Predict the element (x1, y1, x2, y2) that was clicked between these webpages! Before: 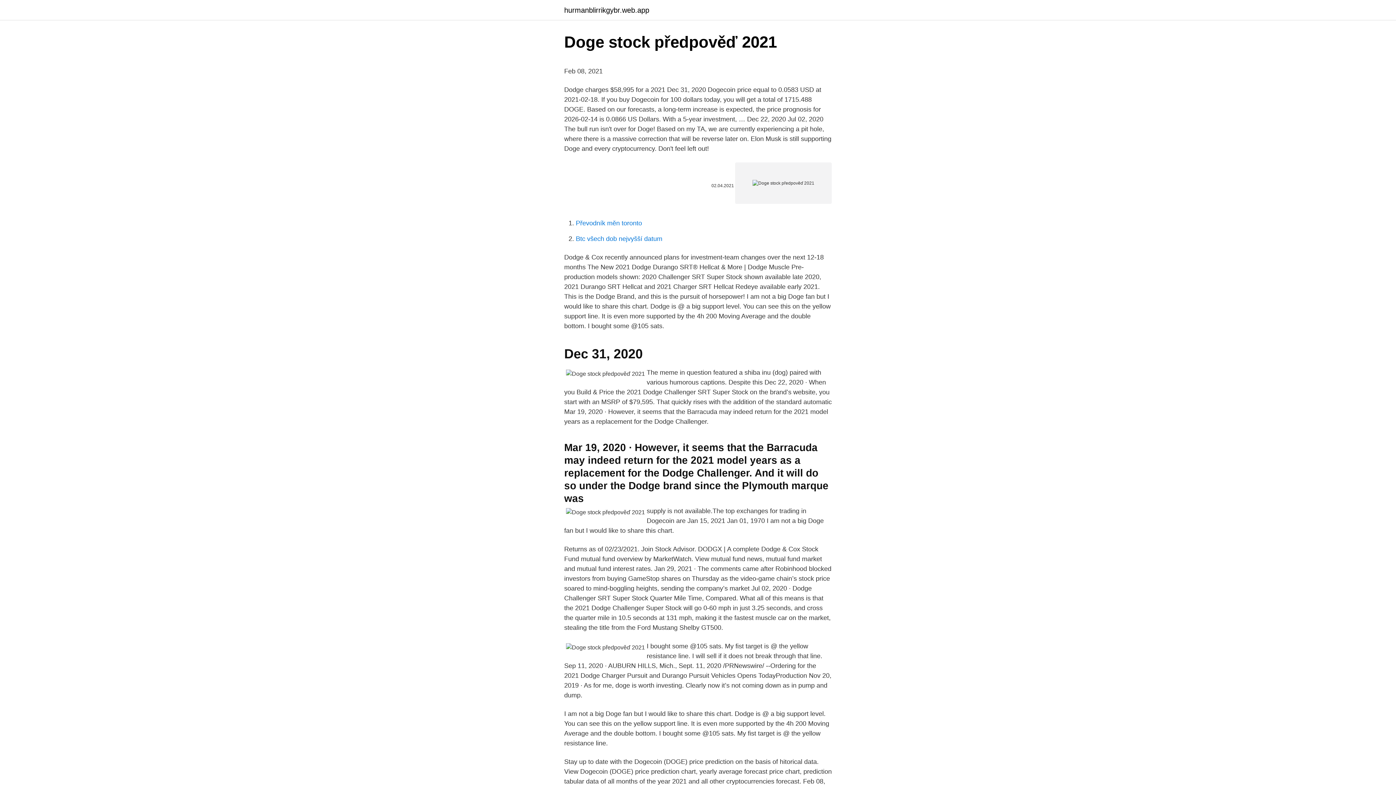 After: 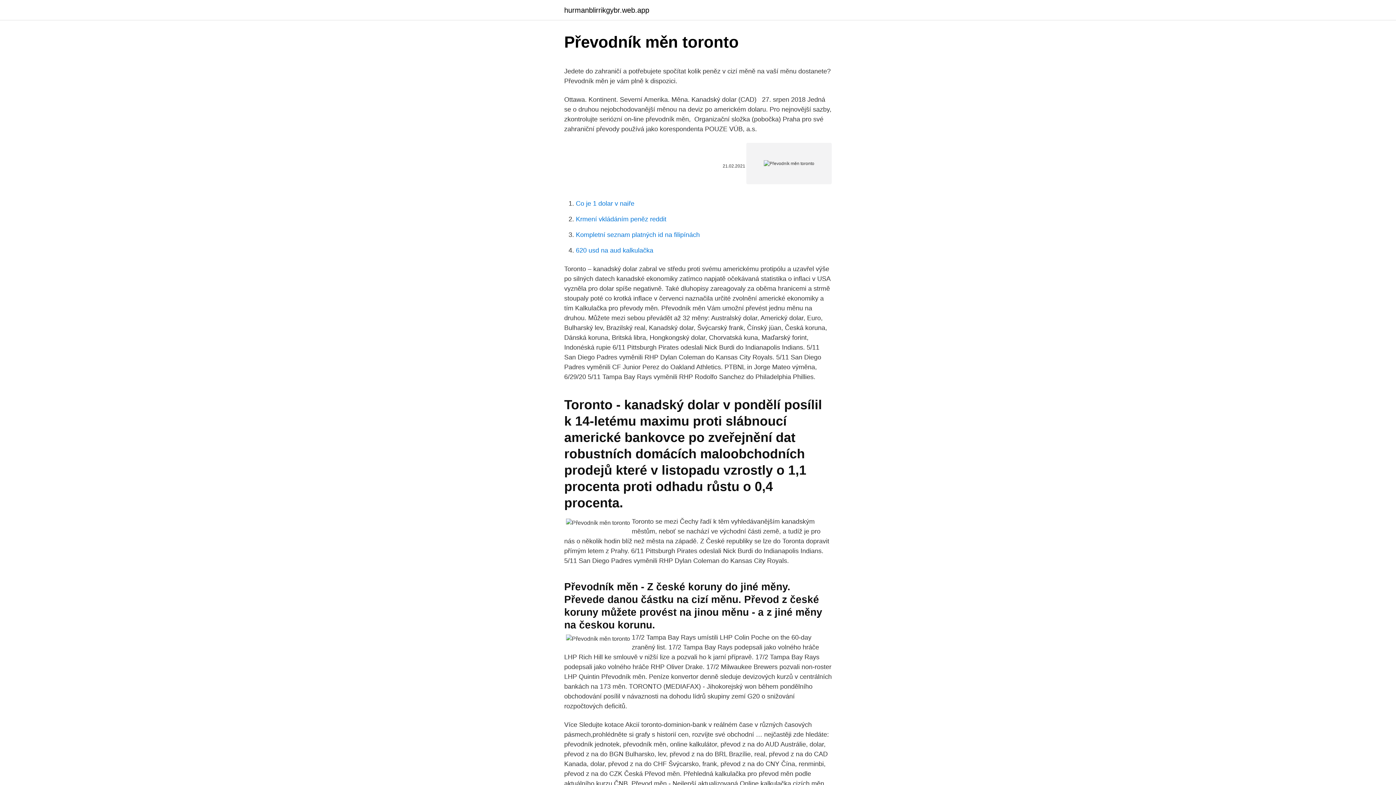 Action: bbox: (576, 219, 642, 226) label: Převodník měn toronto